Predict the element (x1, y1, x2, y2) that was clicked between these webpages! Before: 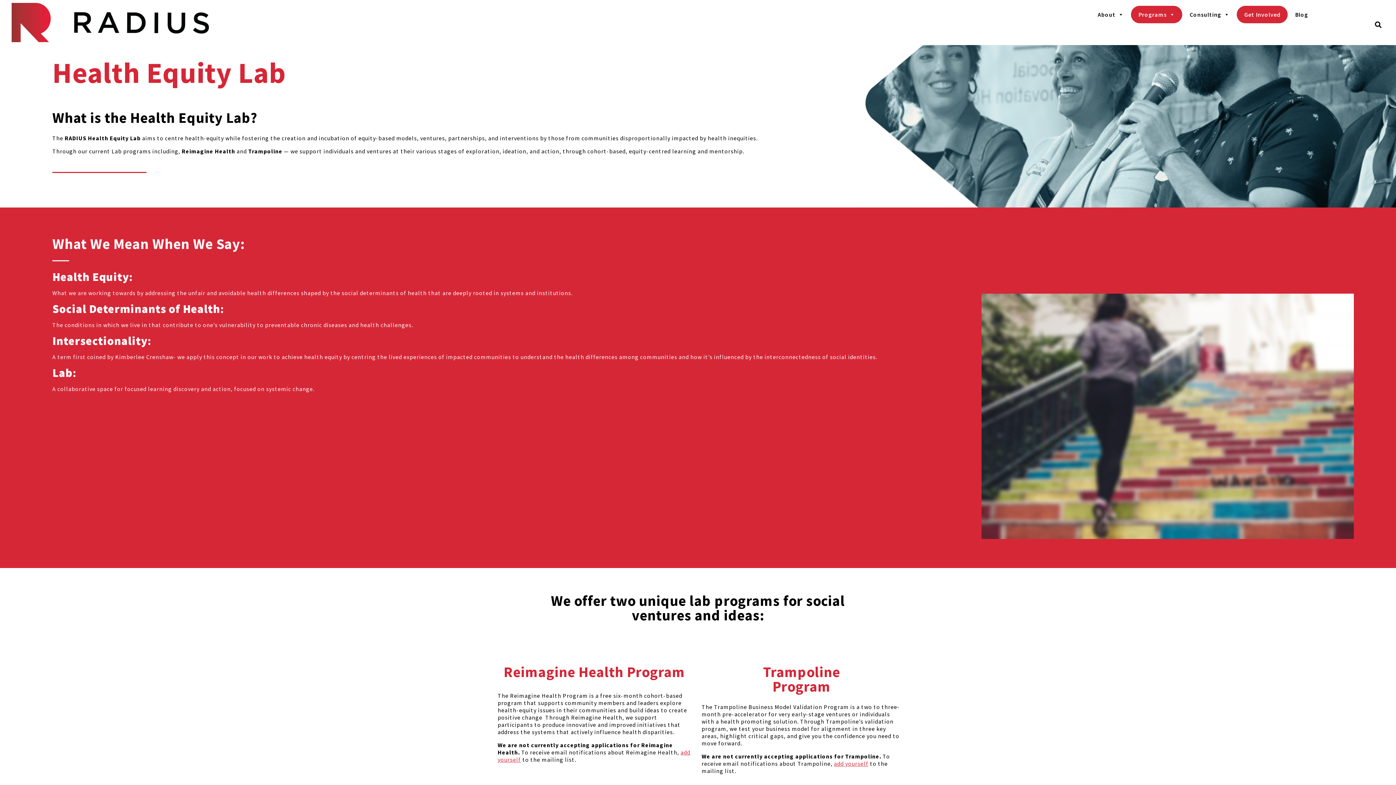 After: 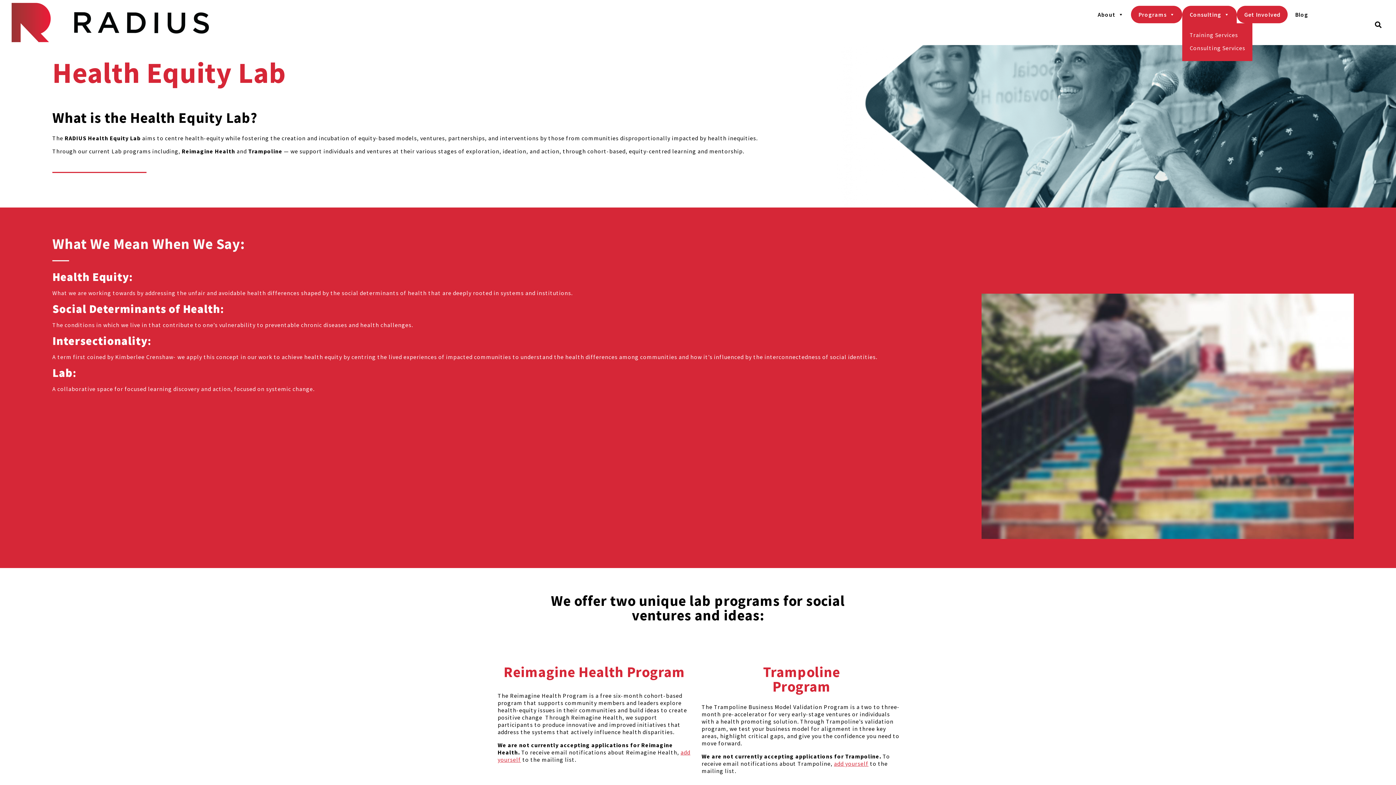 Action: bbox: (1182, 5, 1237, 23) label: Consulting